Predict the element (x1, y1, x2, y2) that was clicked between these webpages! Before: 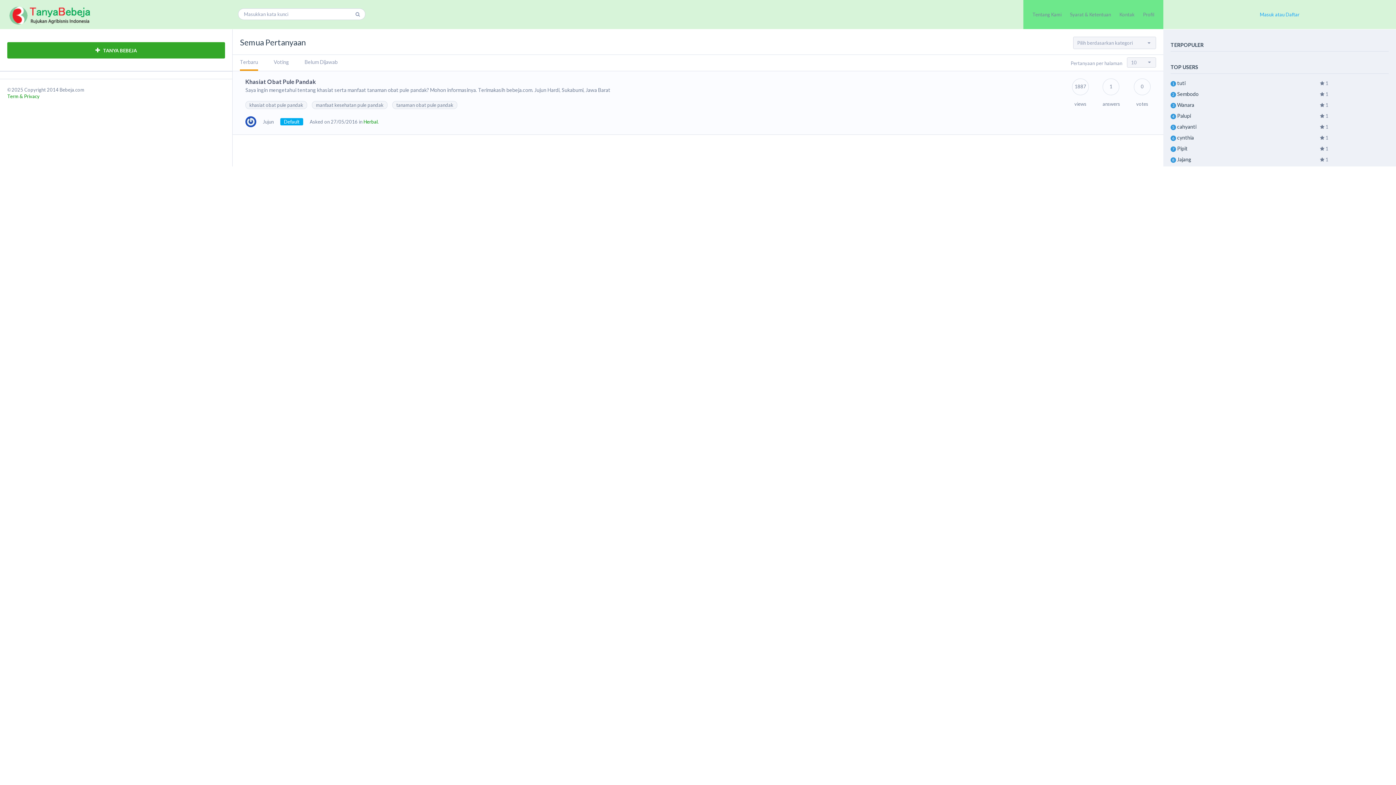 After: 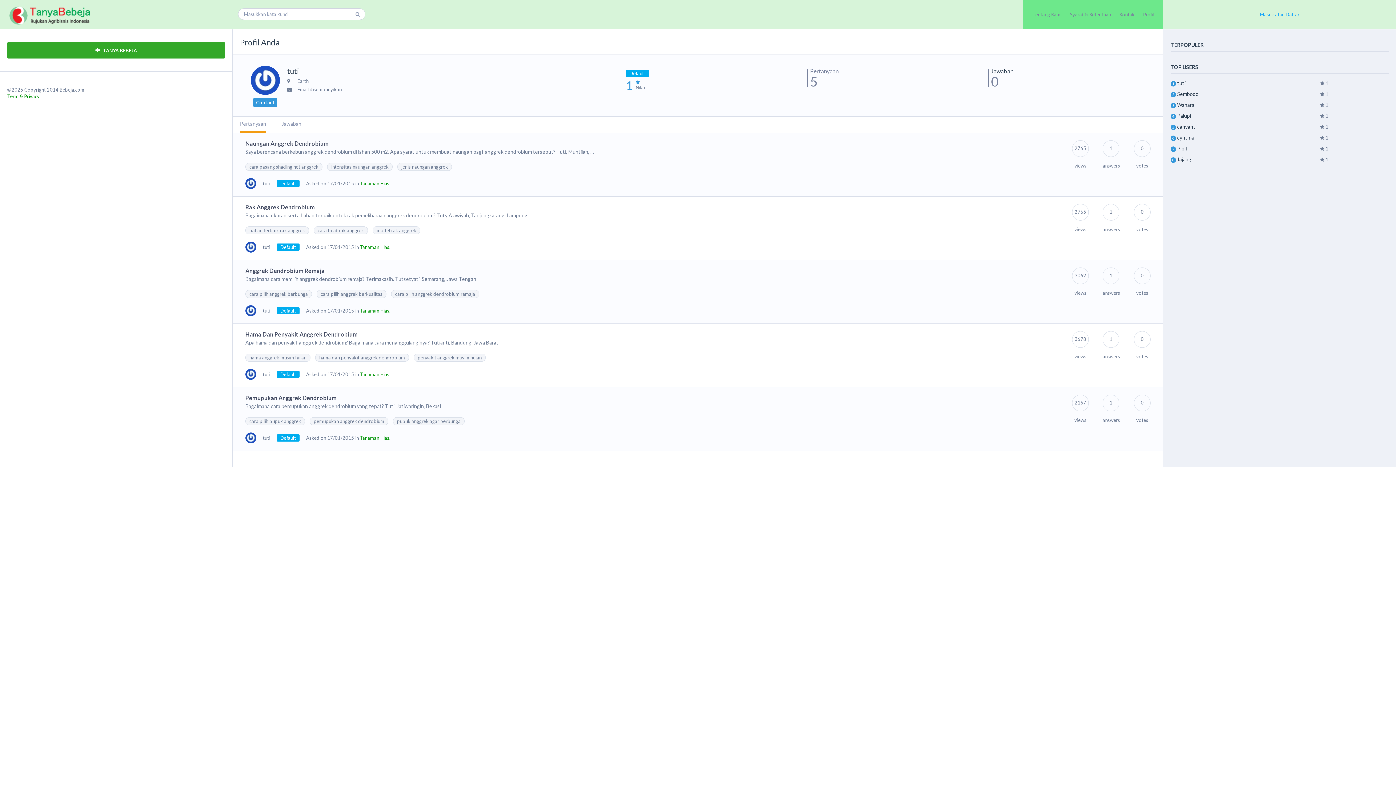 Action: label: tuti bbox: (1177, 79, 1185, 86)